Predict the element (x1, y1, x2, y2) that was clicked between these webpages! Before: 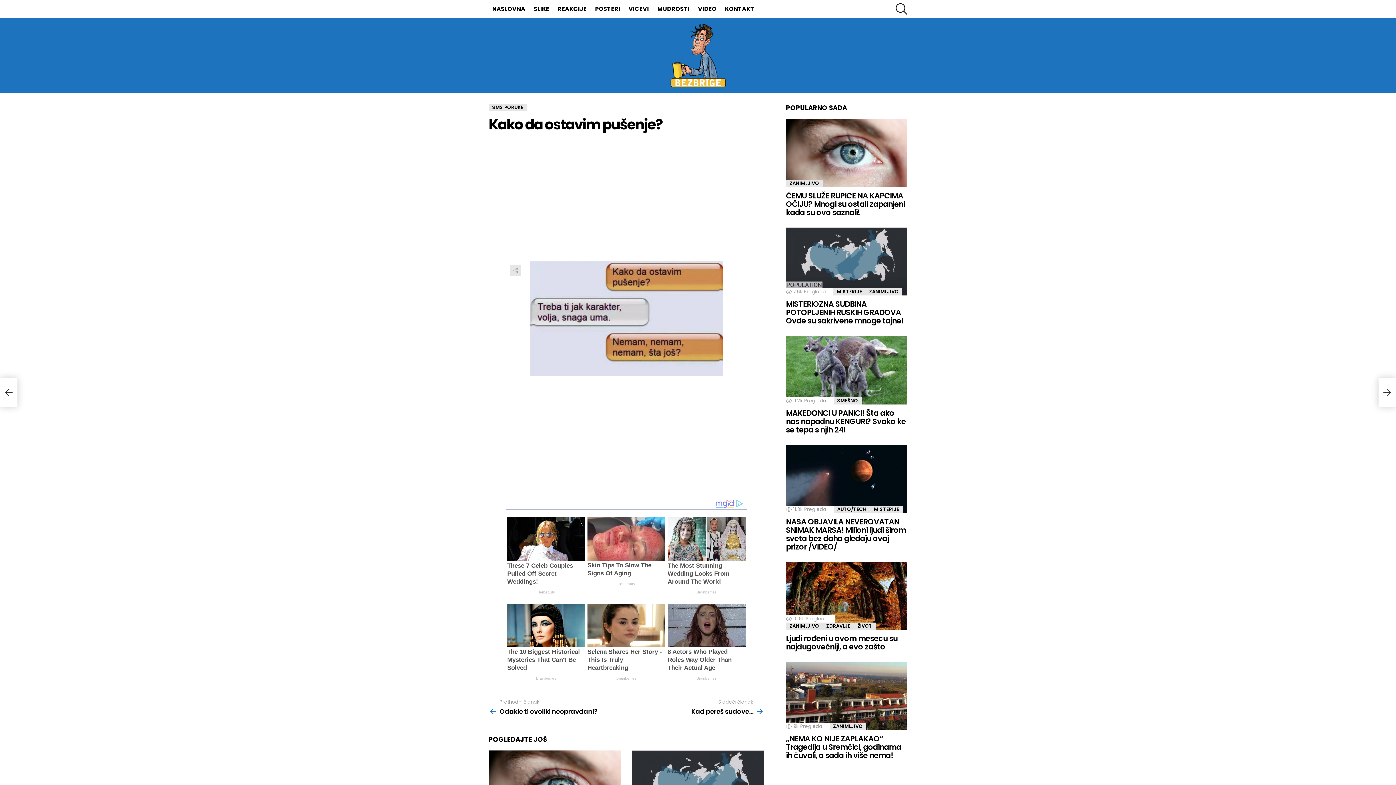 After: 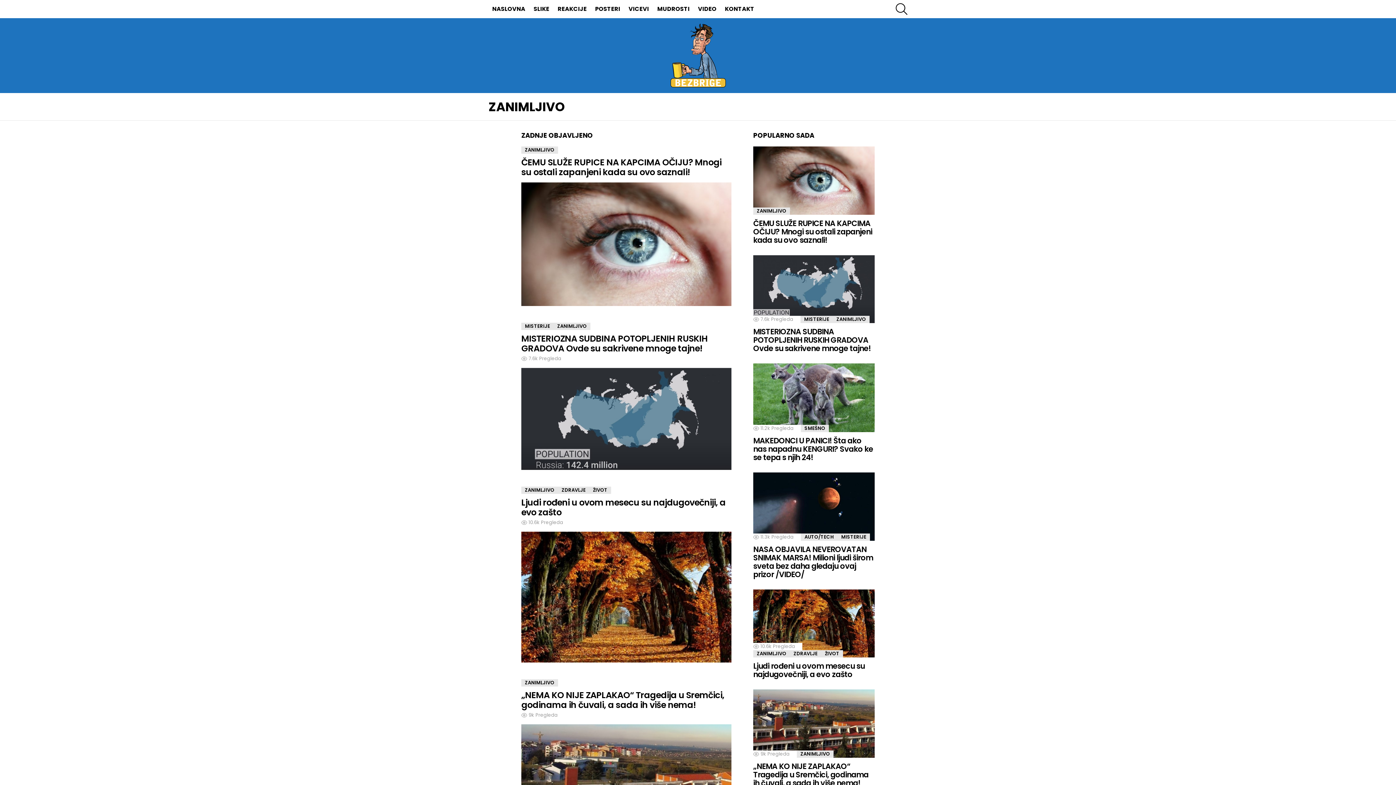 Action: label: ZANIMLJIVO bbox: (829, 723, 866, 730)